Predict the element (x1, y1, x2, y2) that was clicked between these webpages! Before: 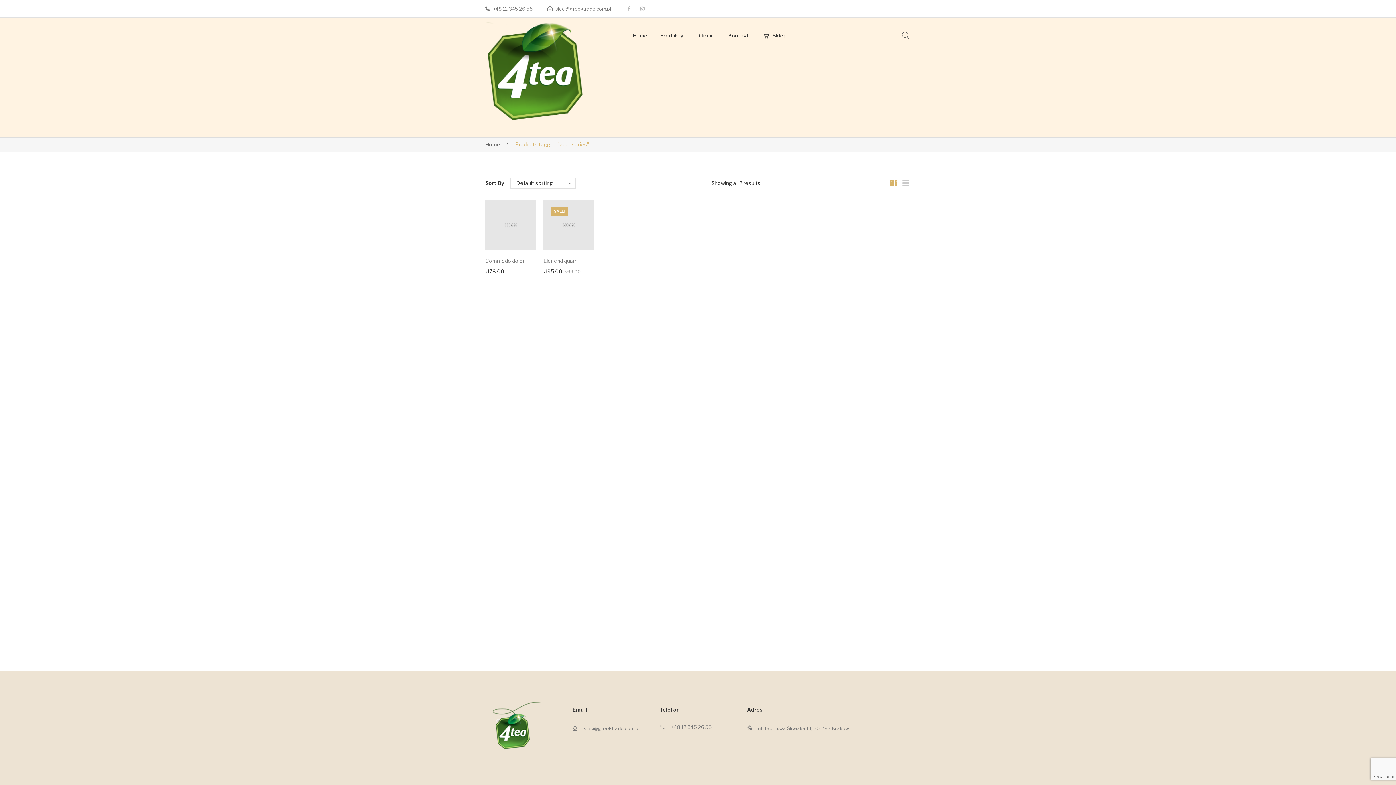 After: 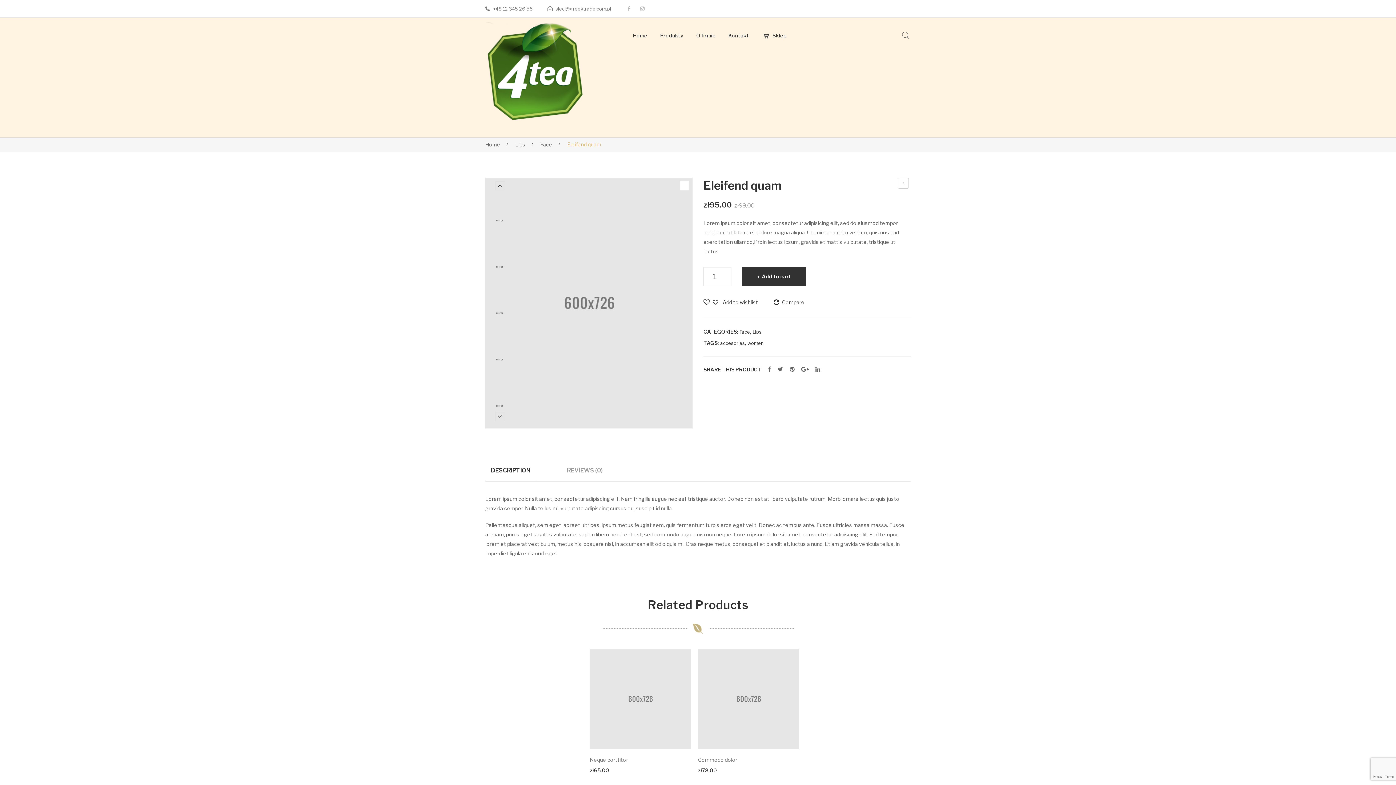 Action: bbox: (543, 257, 594, 264) label: Eleifend quam